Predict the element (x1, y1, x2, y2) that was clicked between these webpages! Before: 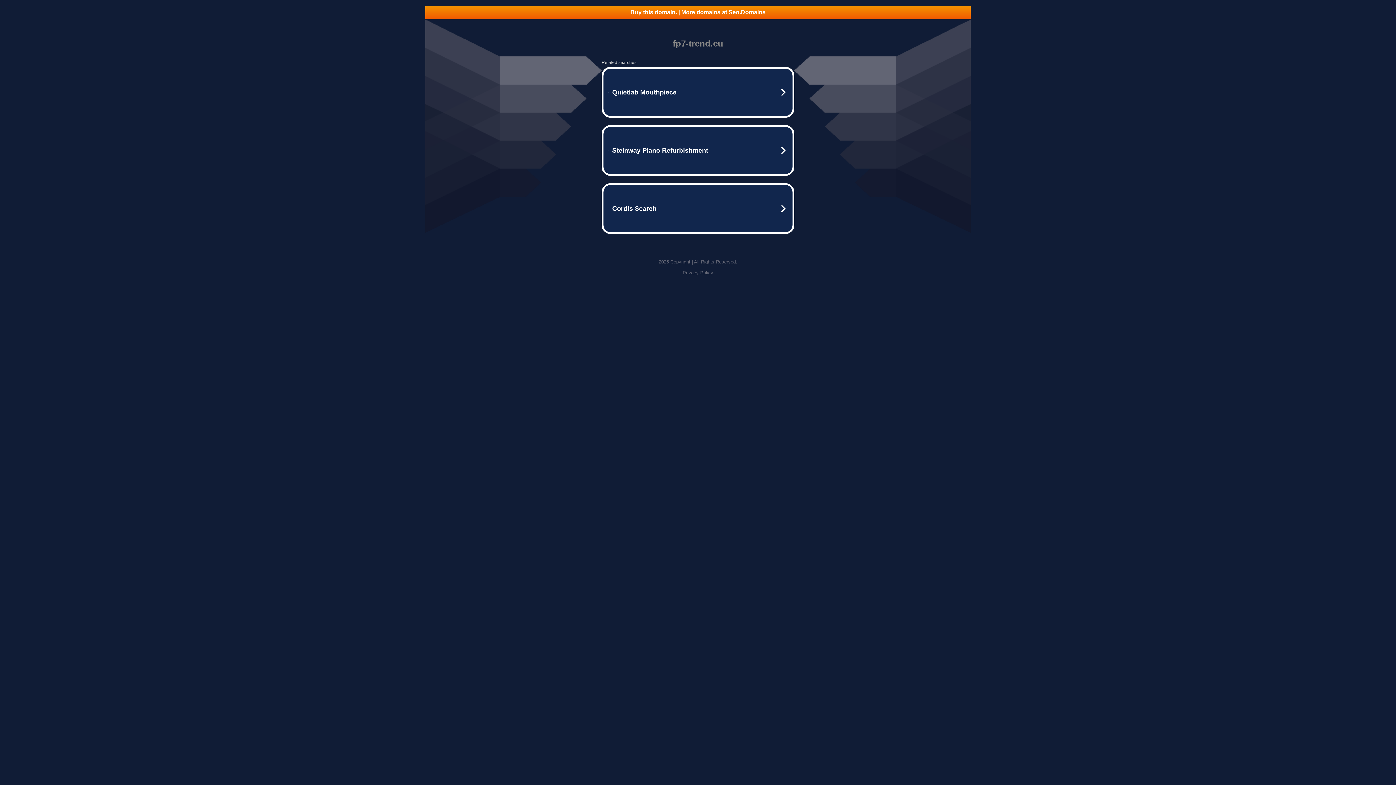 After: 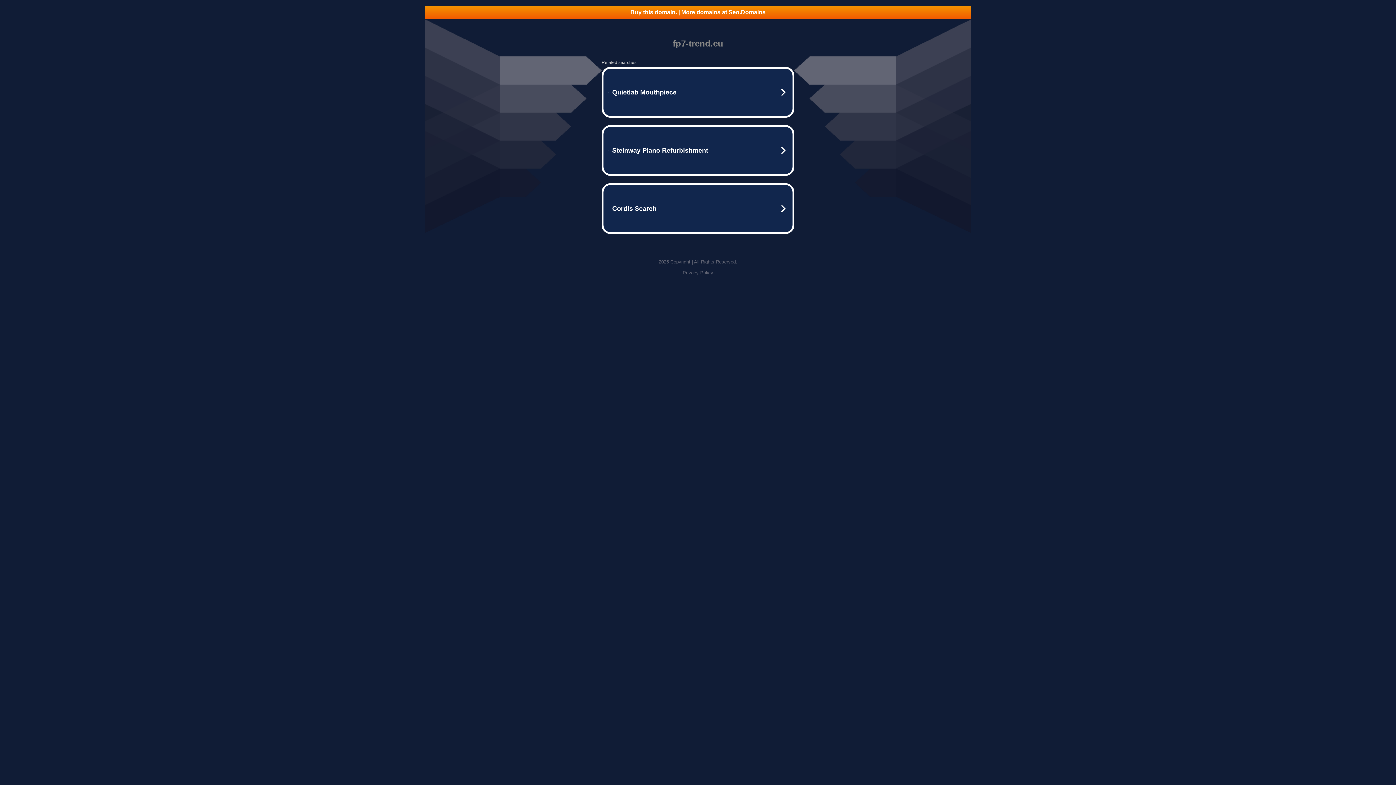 Action: label: Buy this domain. | More domains at Seo.Domains bbox: (425, 5, 970, 18)